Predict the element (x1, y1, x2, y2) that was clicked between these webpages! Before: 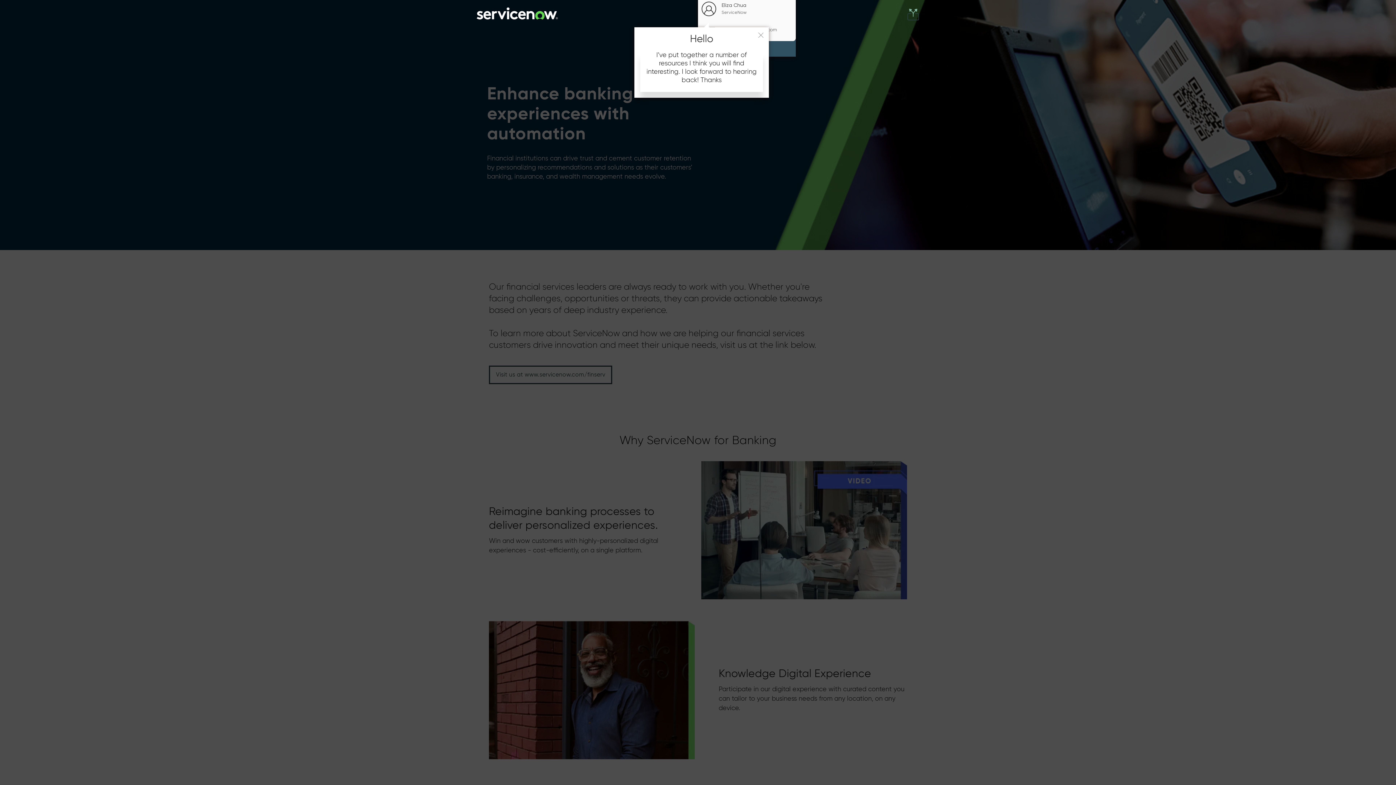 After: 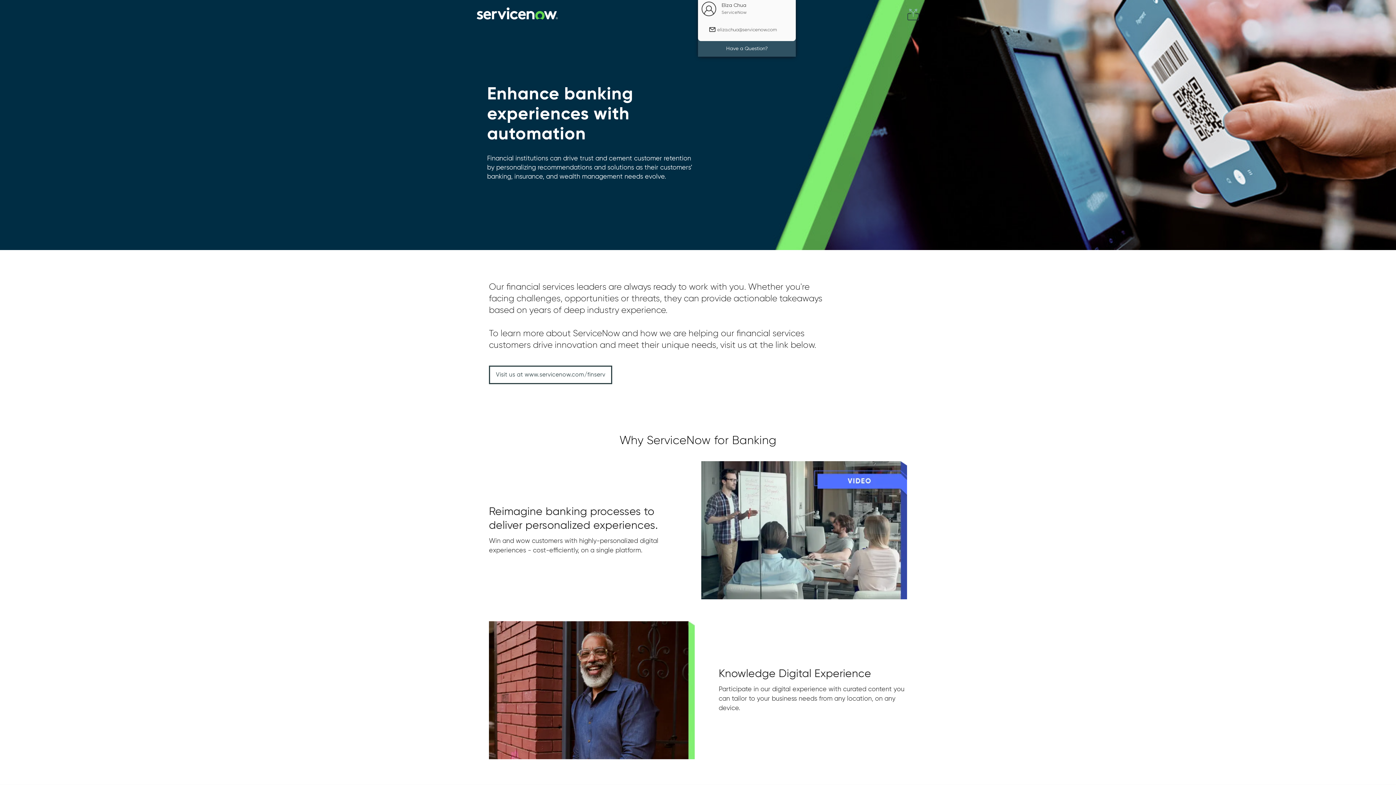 Action: bbox: (758, 32, 763, 38) label: close